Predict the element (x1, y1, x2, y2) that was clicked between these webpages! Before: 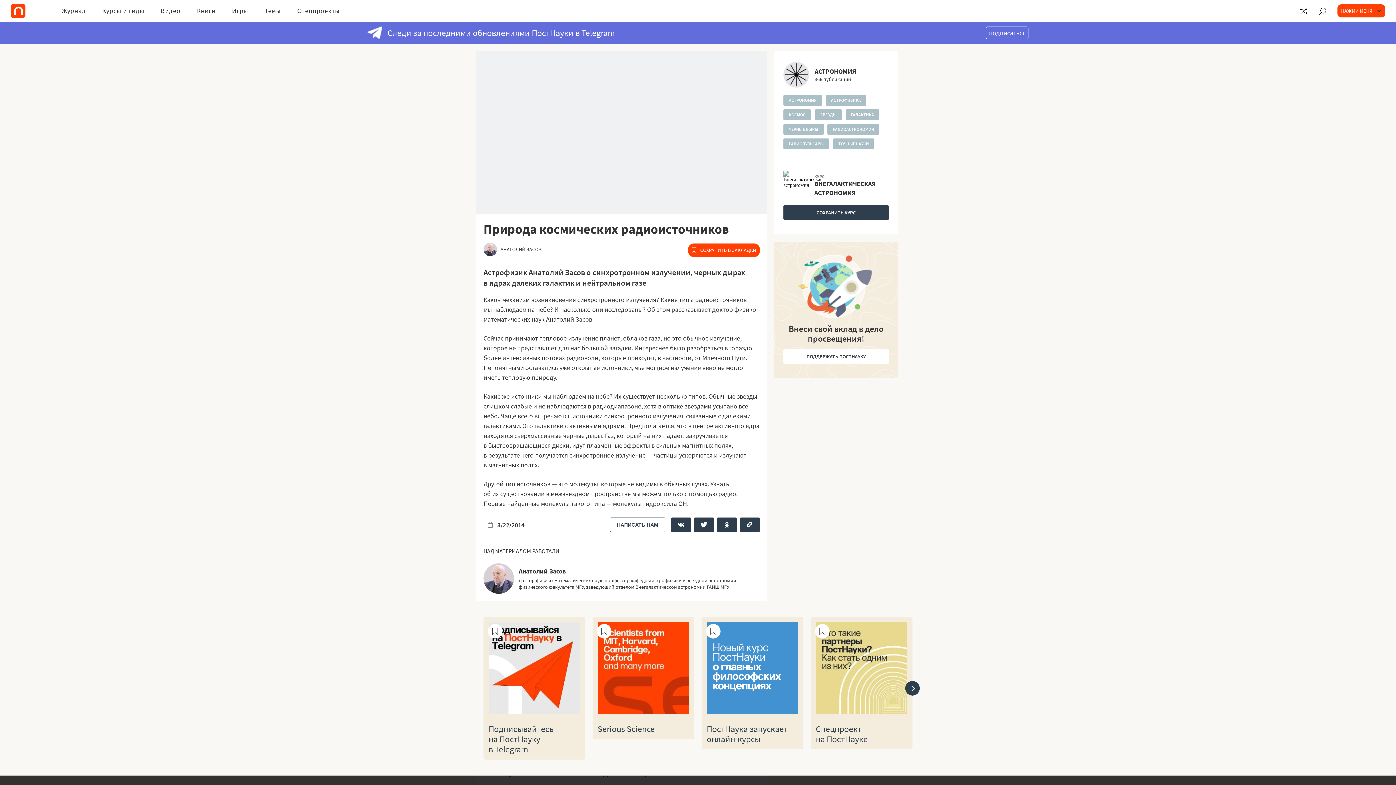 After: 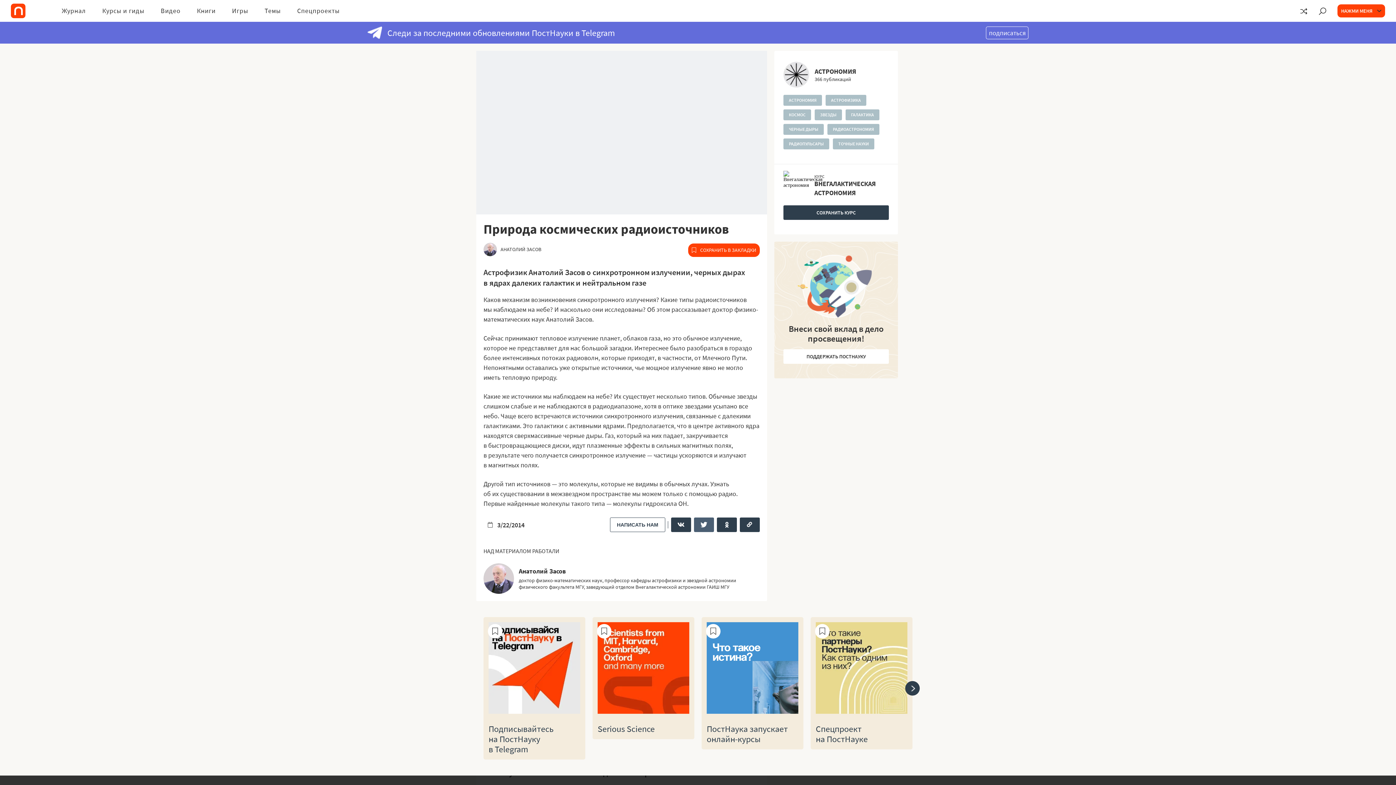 Action: bbox: (694, 496, 714, 510)